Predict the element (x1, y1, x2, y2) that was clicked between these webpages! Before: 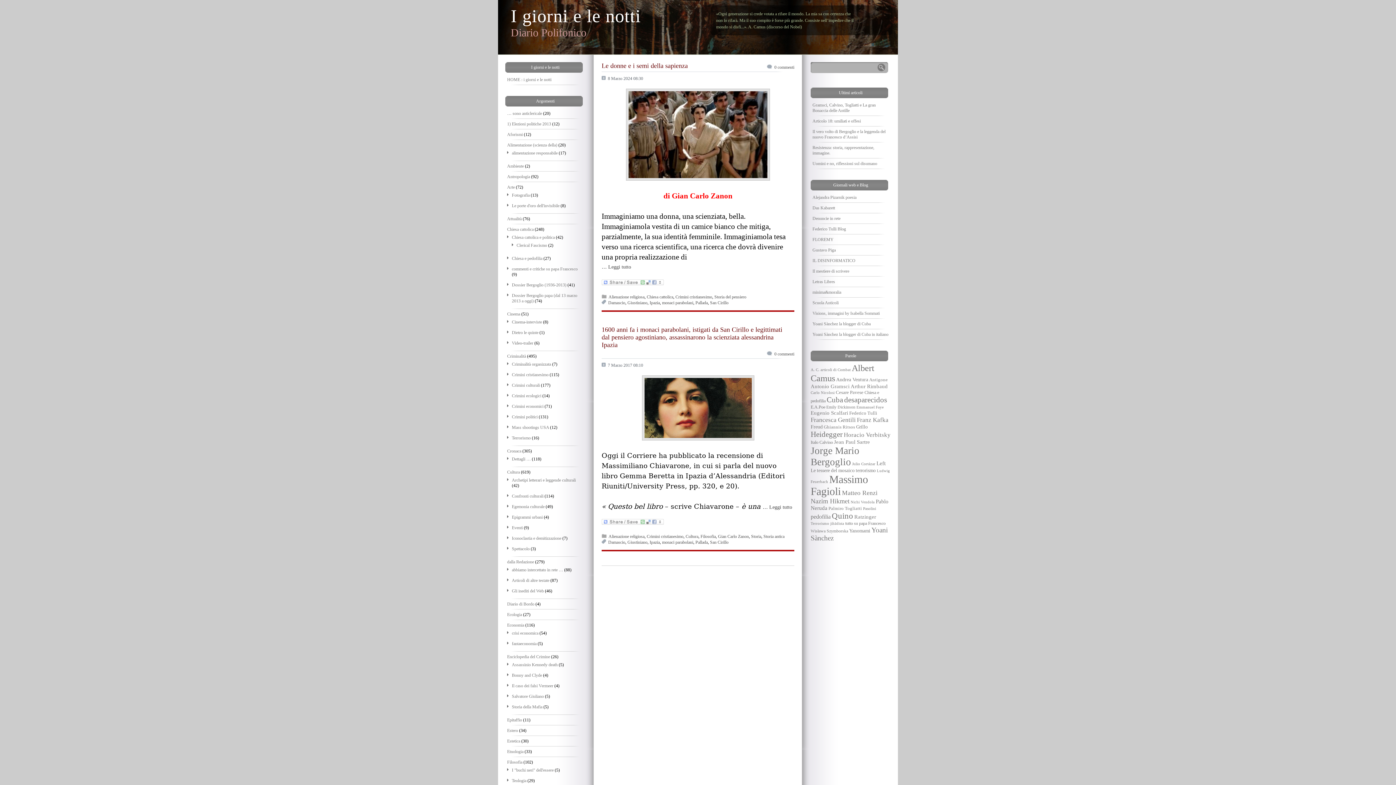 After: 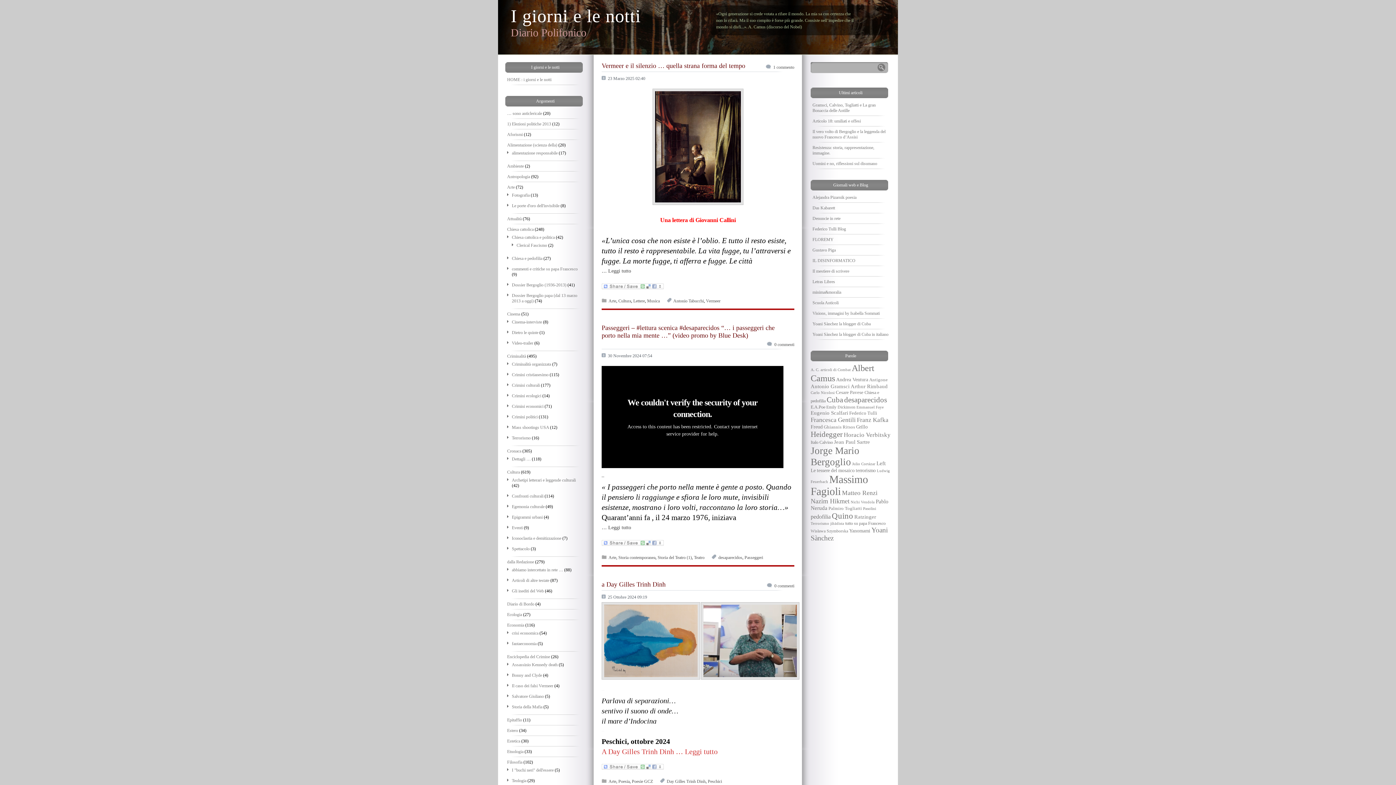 Action: label: Arte bbox: (507, 184, 514, 189)